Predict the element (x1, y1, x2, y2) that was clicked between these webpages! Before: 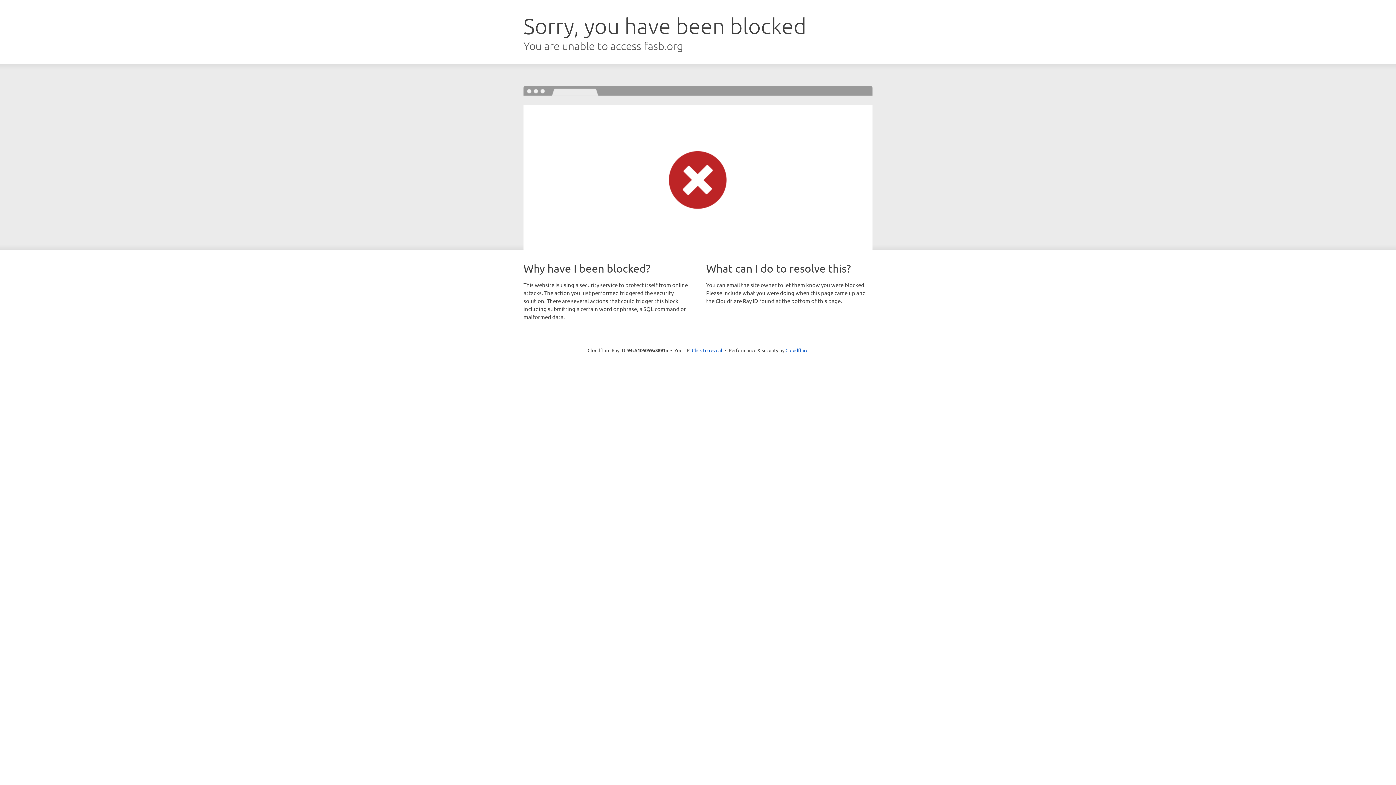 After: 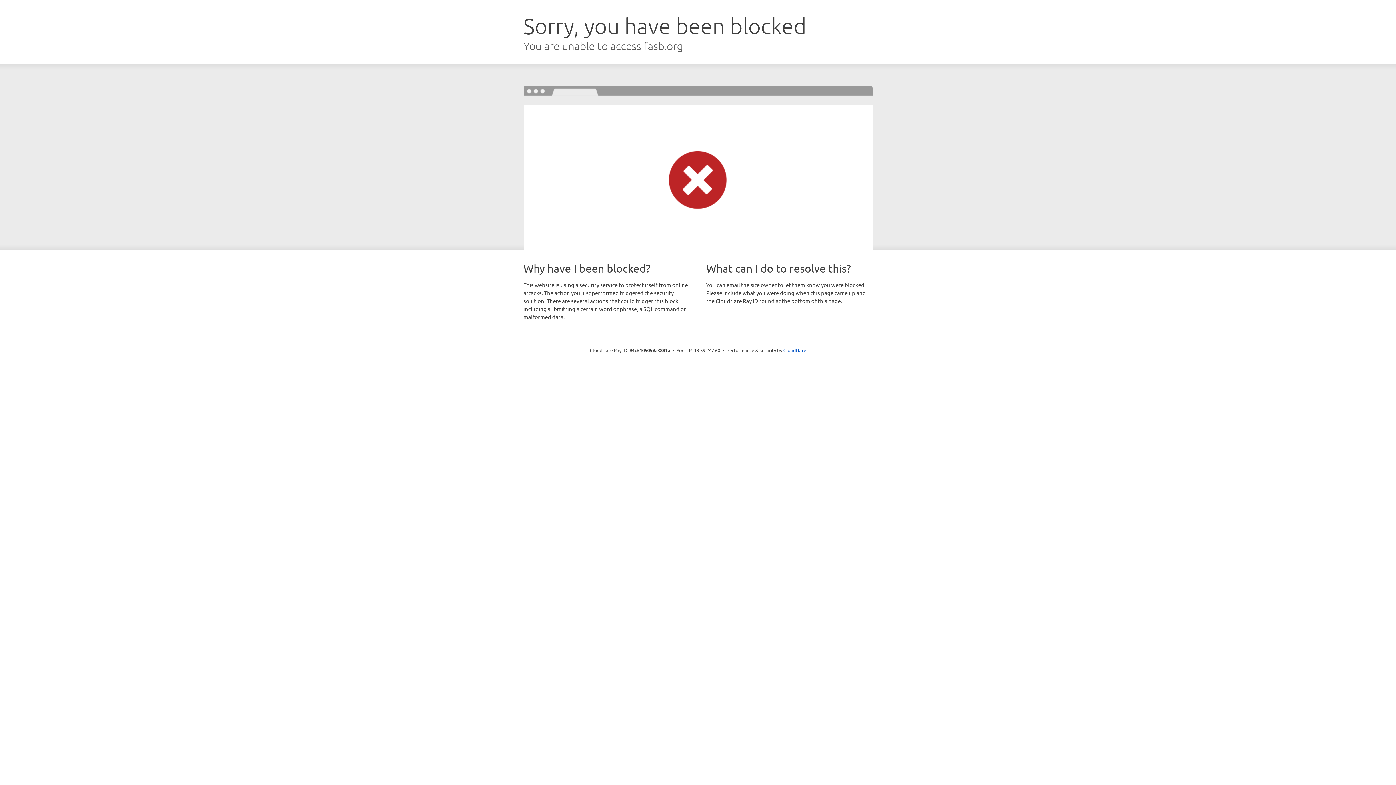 Action: bbox: (692, 346, 722, 353) label: Click to reveal